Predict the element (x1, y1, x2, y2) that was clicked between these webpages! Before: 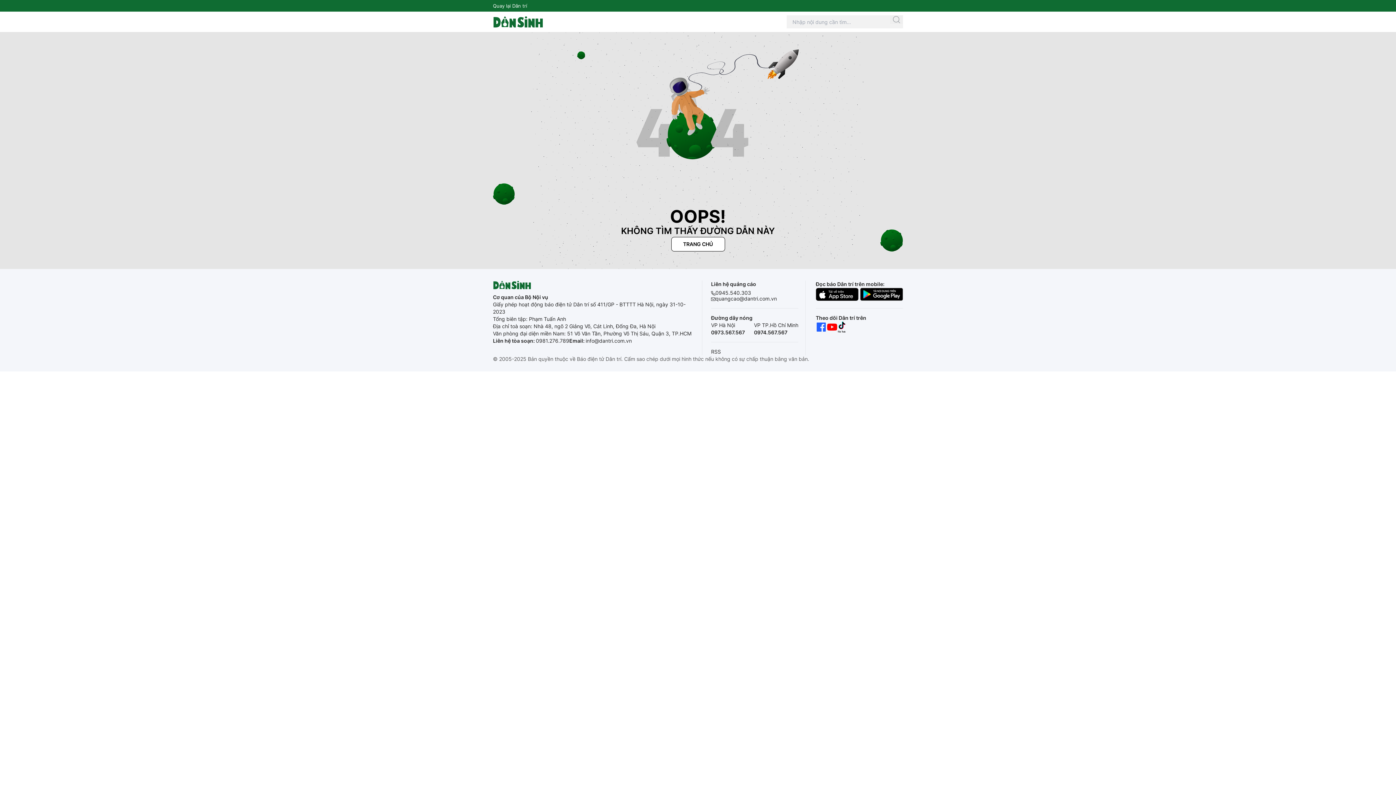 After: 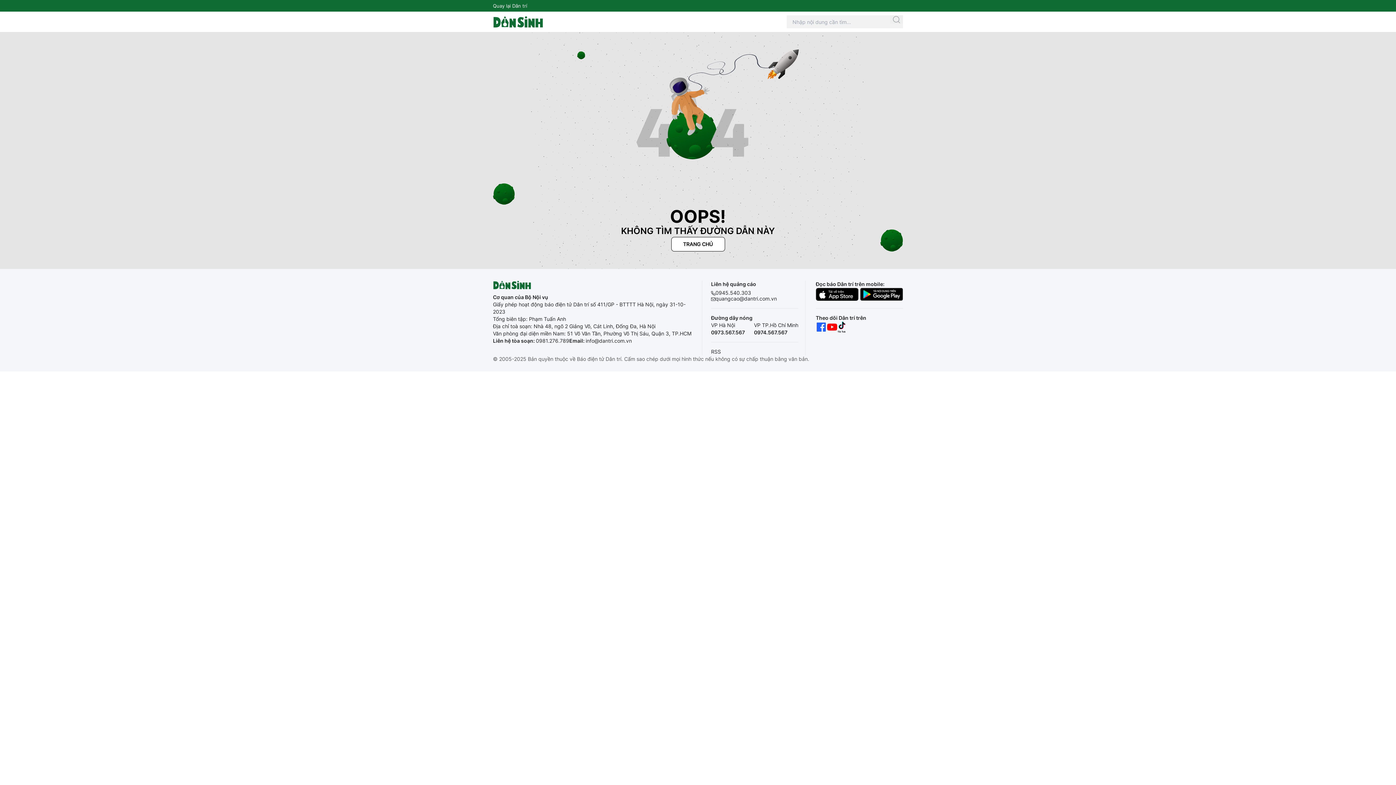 Action: bbox: (826, 321, 837, 332)